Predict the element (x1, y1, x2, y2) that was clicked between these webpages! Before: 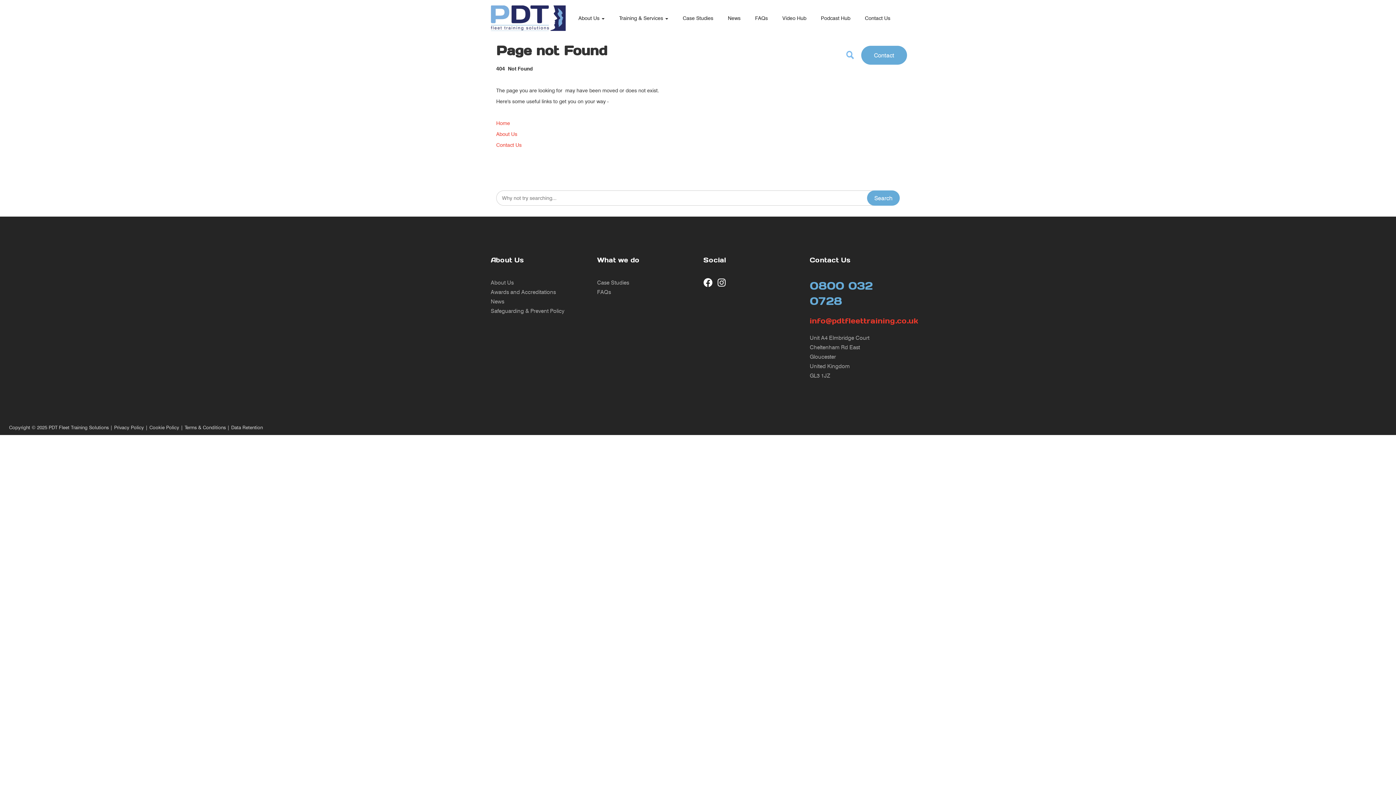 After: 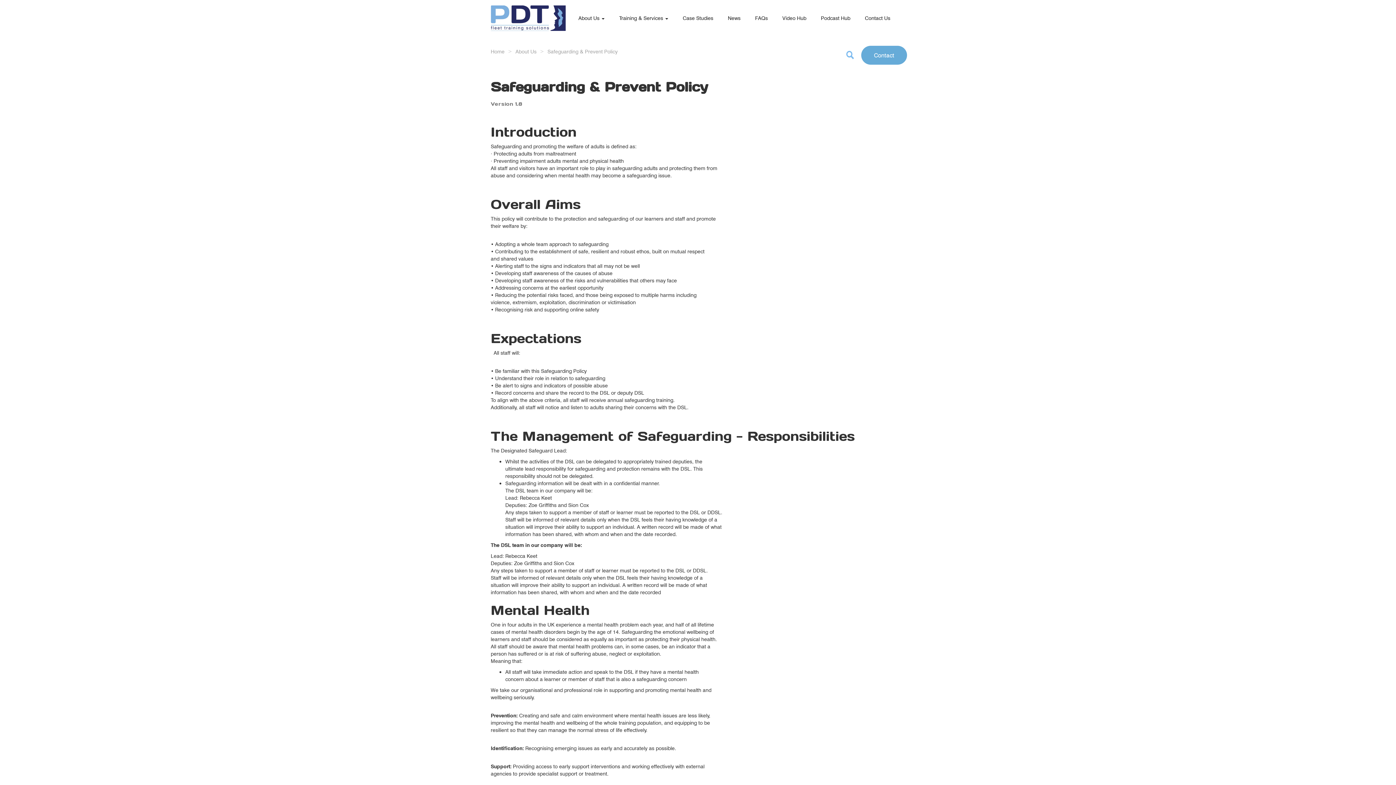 Action: label: Safeguarding & Prevent Policy bbox: (490, 307, 564, 314)